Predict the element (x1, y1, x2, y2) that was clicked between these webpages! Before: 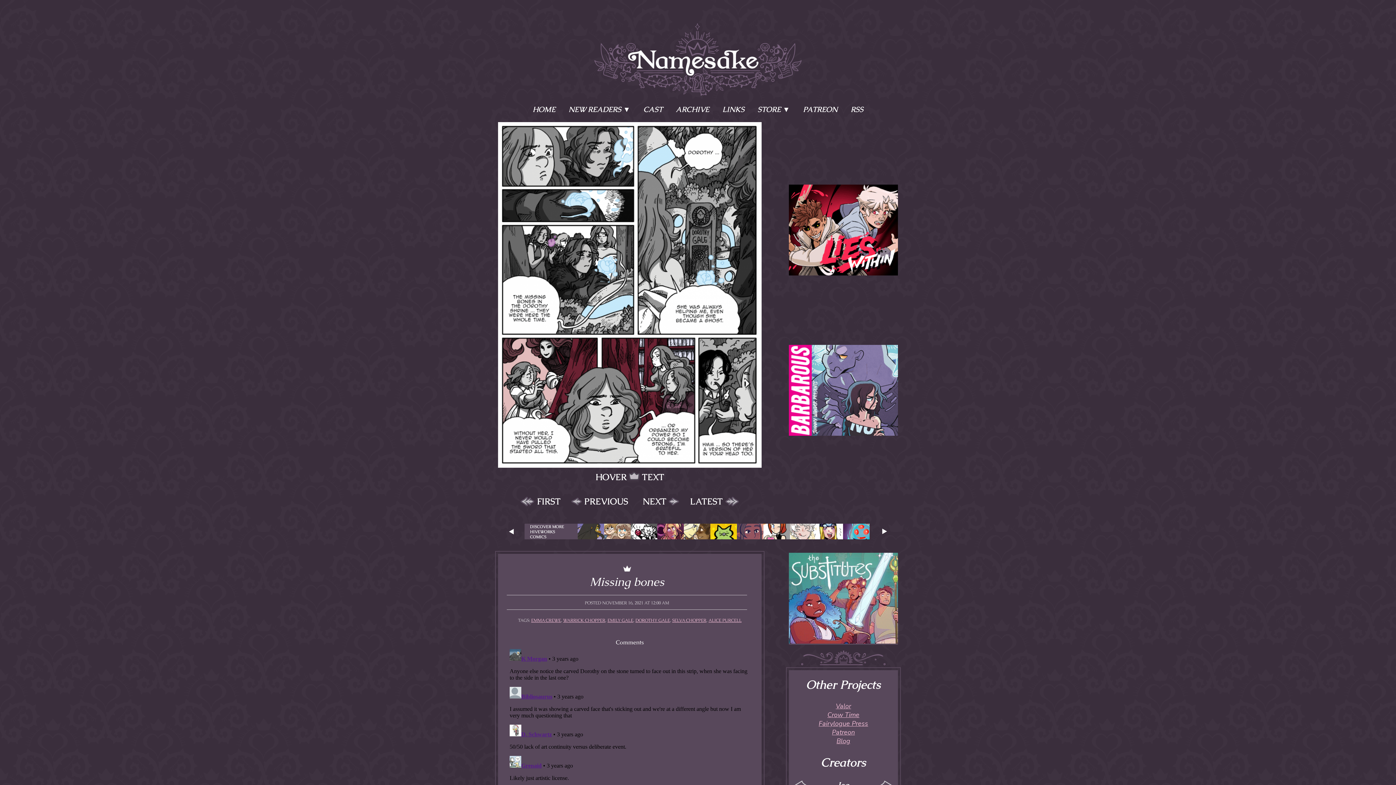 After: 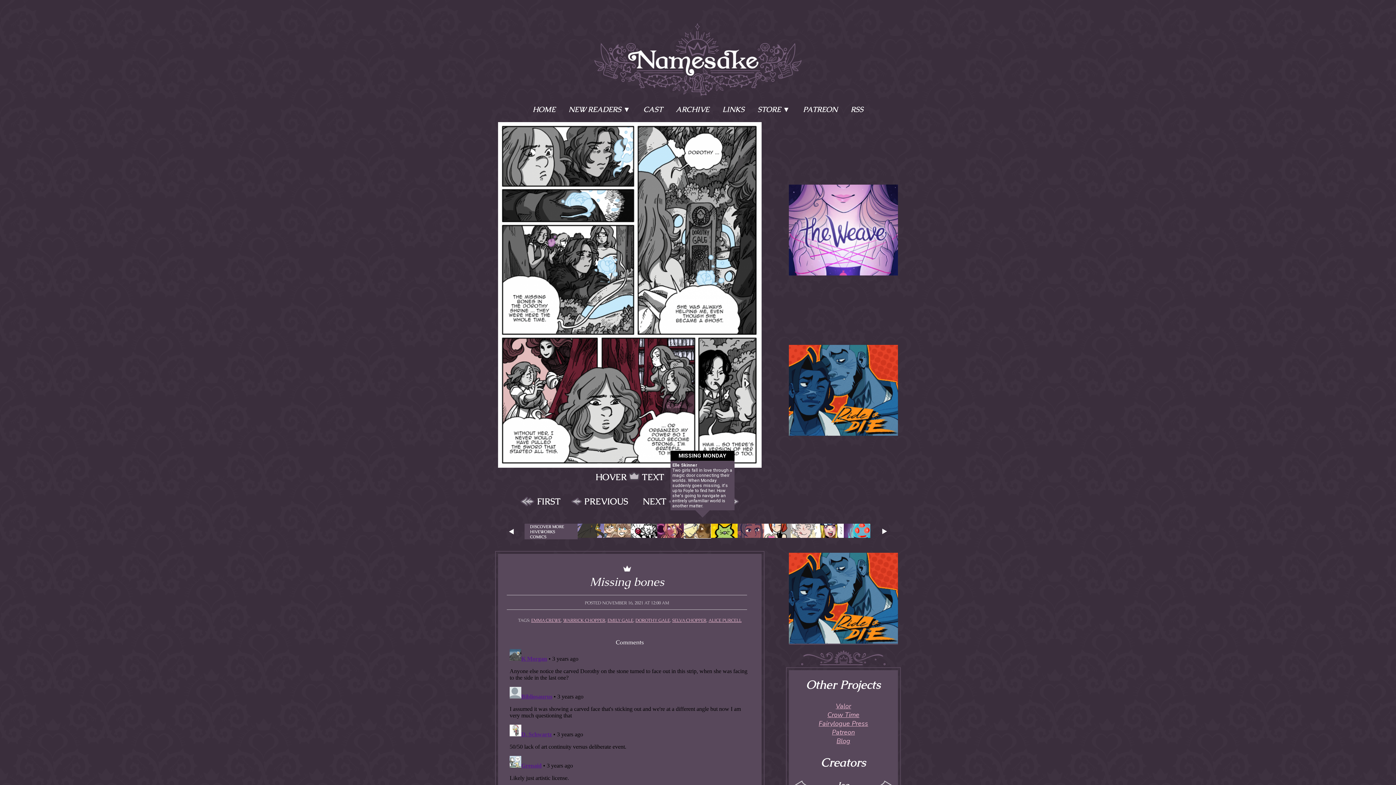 Action: bbox: (684, 534, 710, 541)